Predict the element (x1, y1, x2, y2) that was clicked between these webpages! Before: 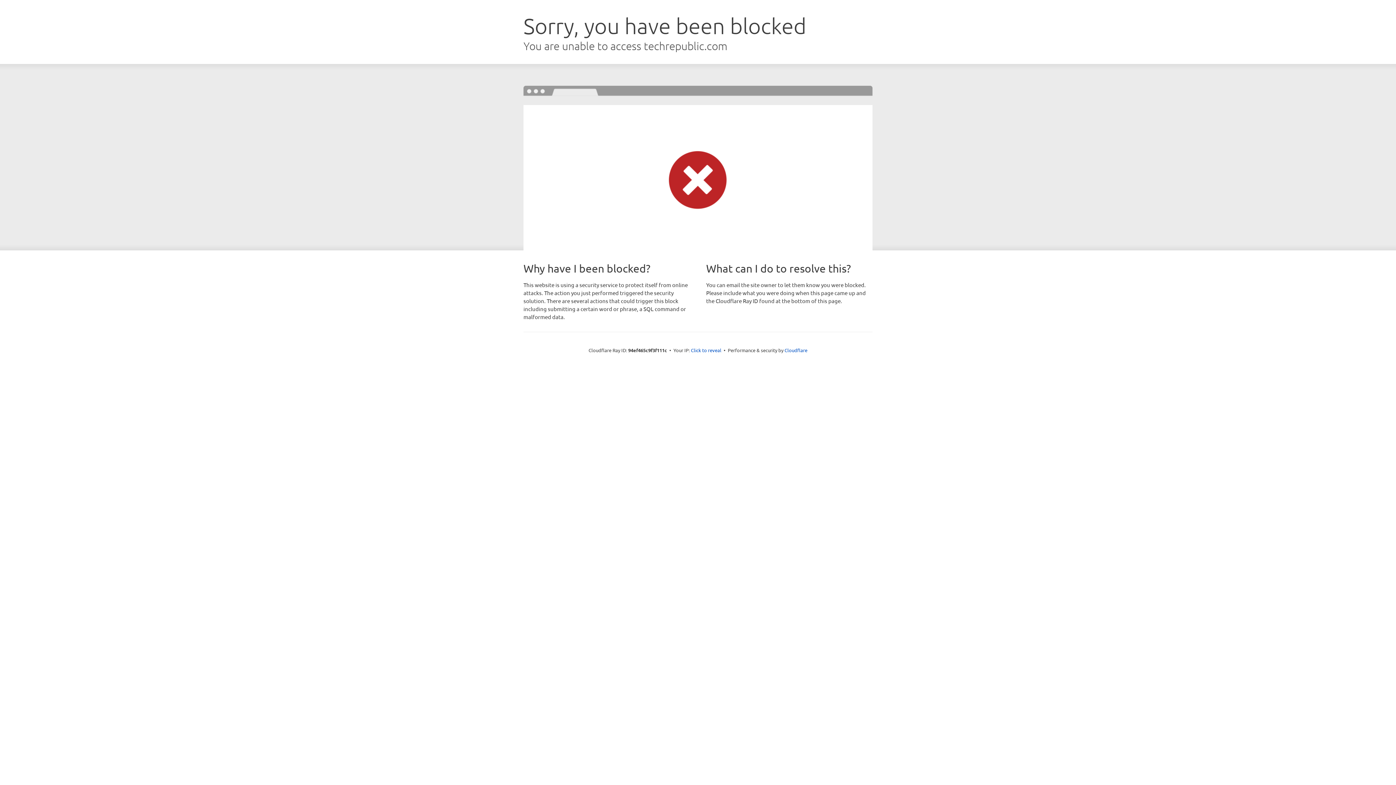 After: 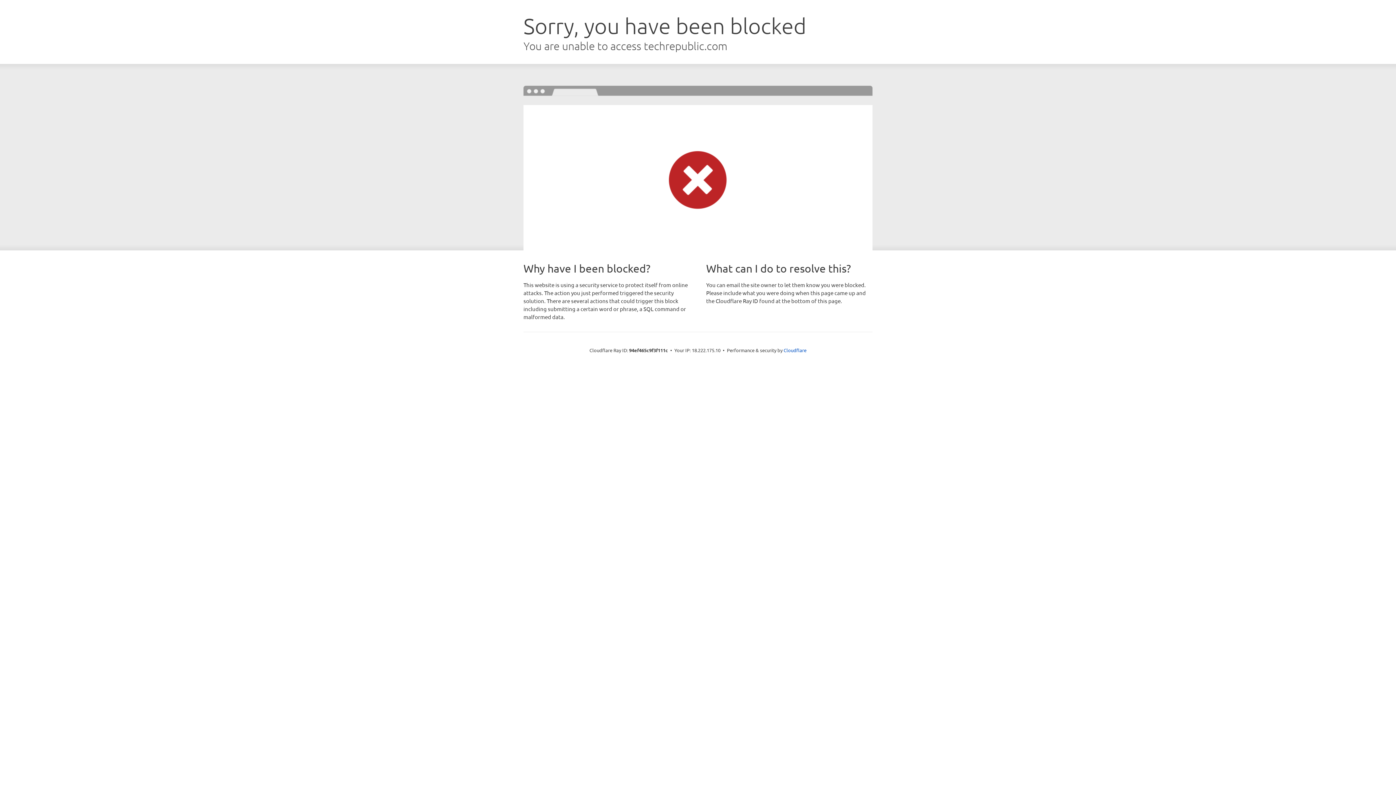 Action: bbox: (691, 346, 721, 353) label: Click to reveal